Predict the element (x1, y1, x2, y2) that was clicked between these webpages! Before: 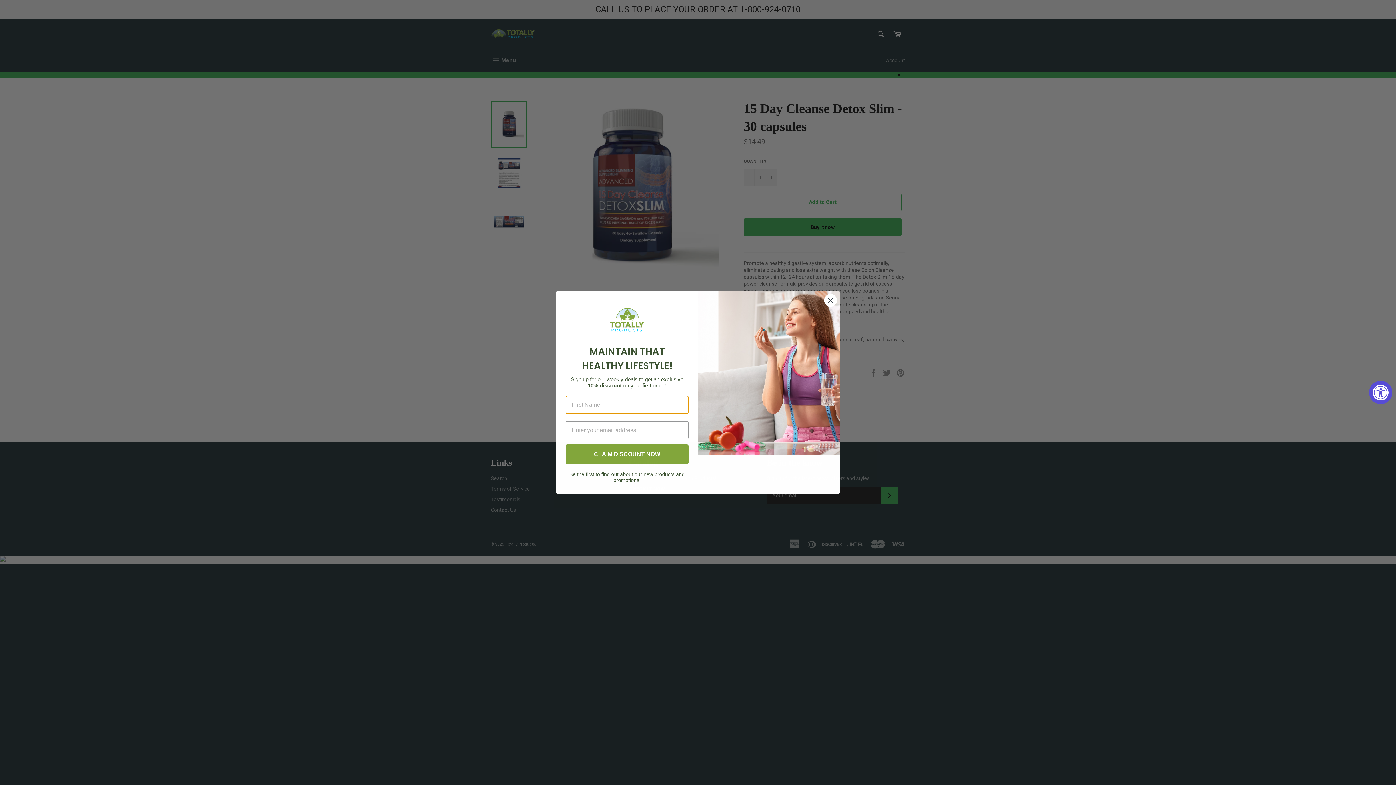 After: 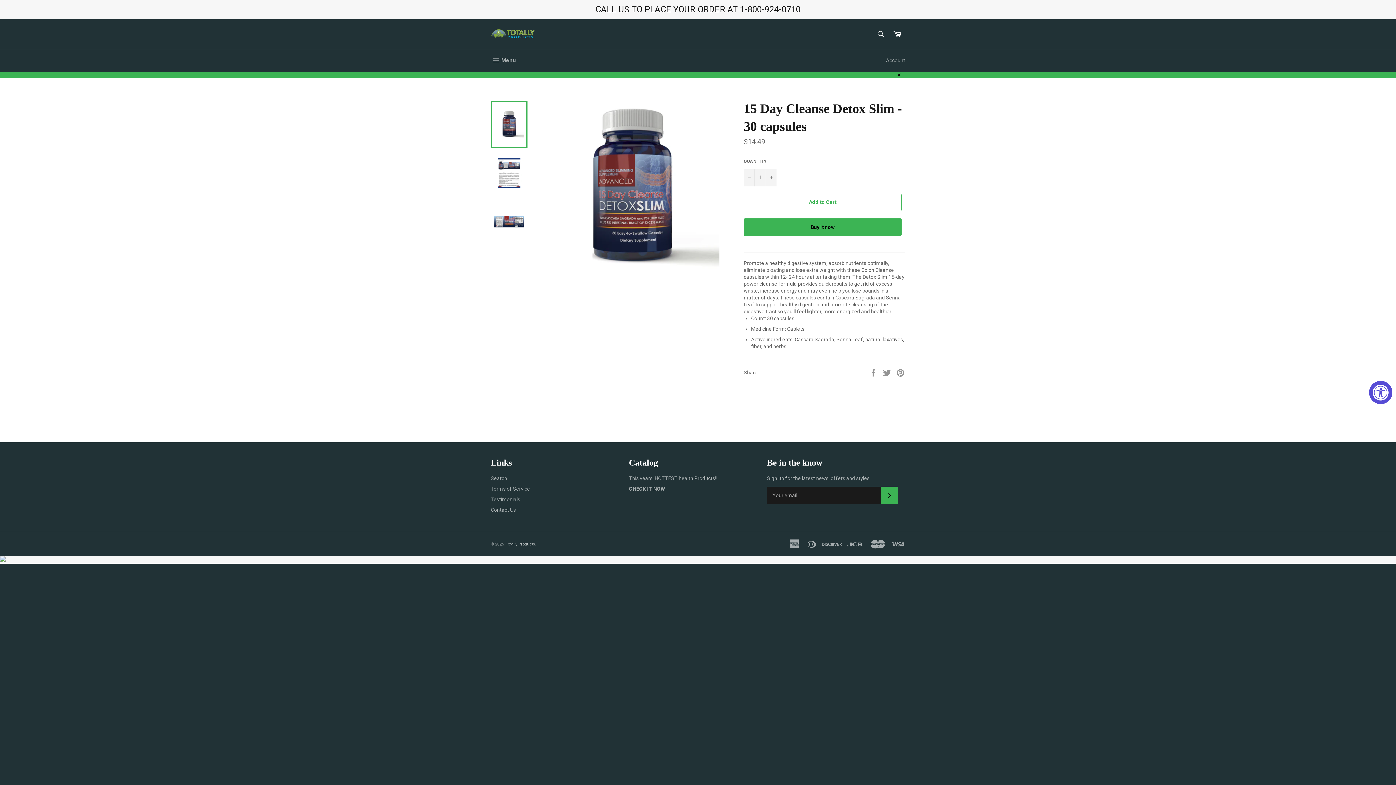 Action: bbox: (824, 294, 837, 306) label: Close dialog